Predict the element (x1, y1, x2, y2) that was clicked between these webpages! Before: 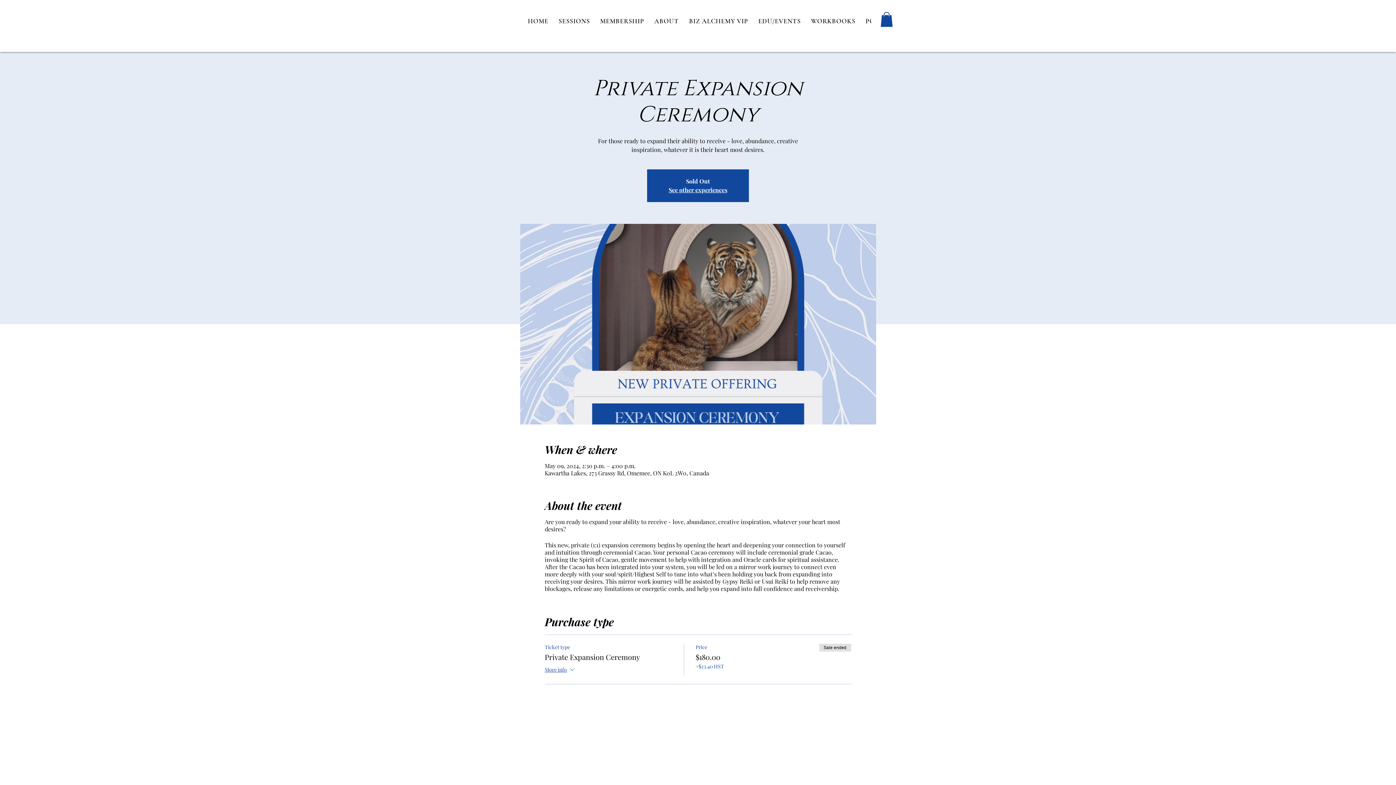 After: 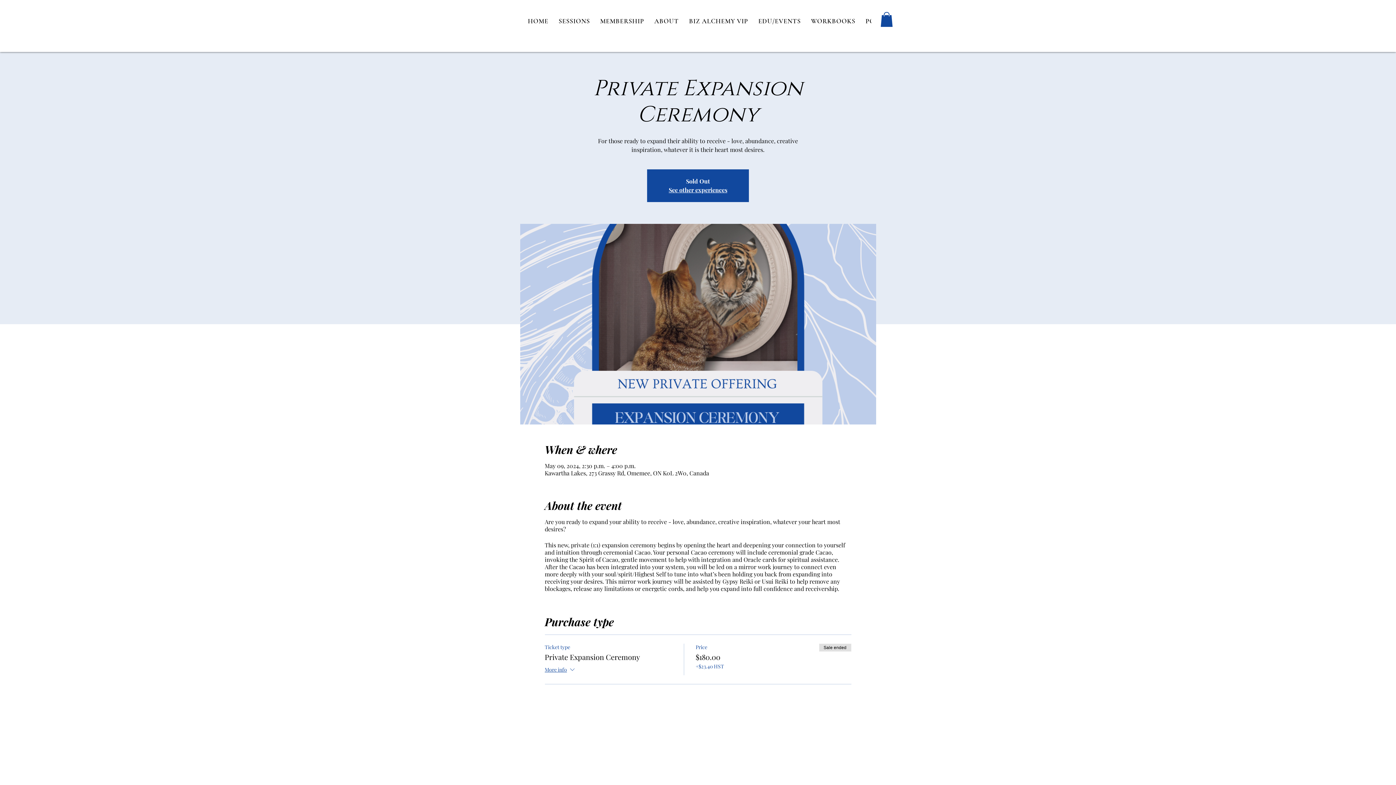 Action: bbox: (880, 12, 893, 26)